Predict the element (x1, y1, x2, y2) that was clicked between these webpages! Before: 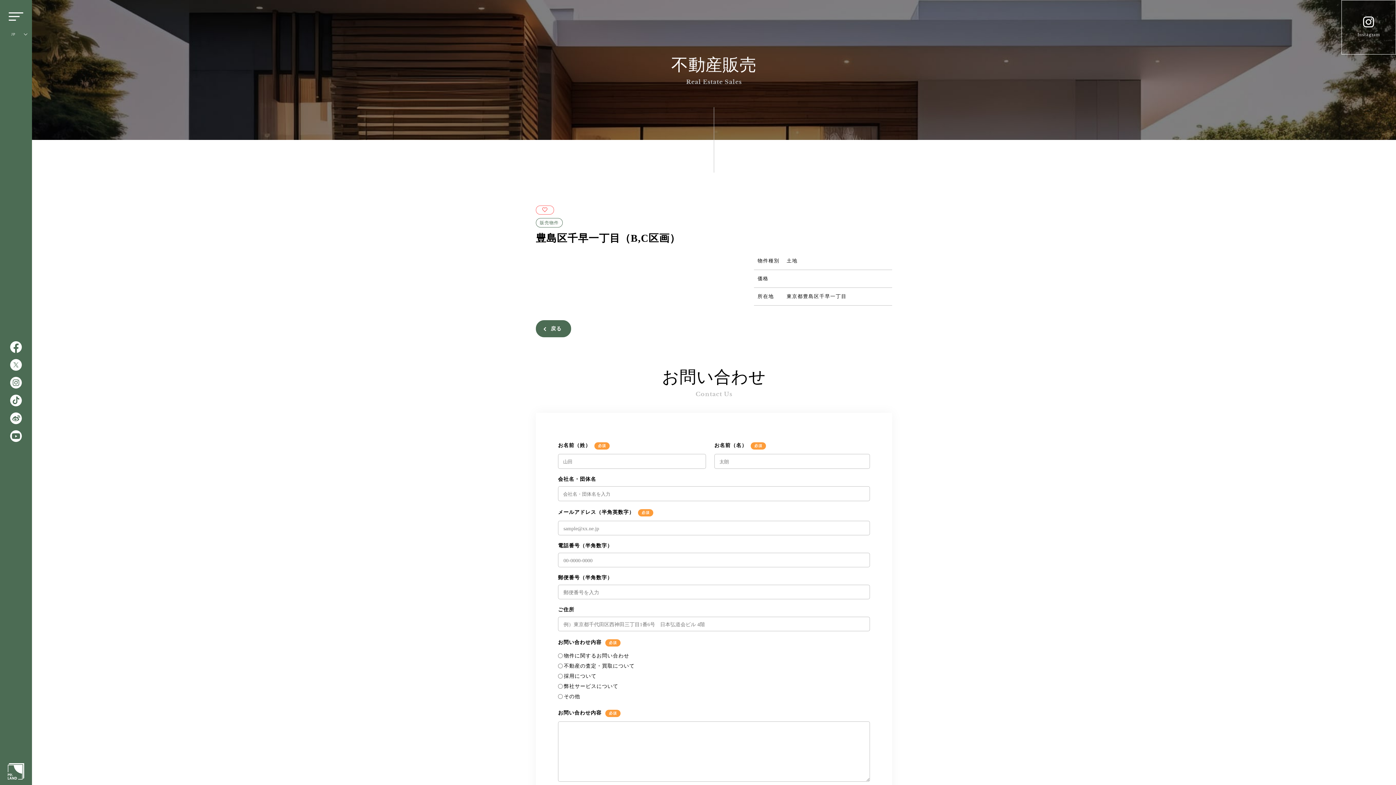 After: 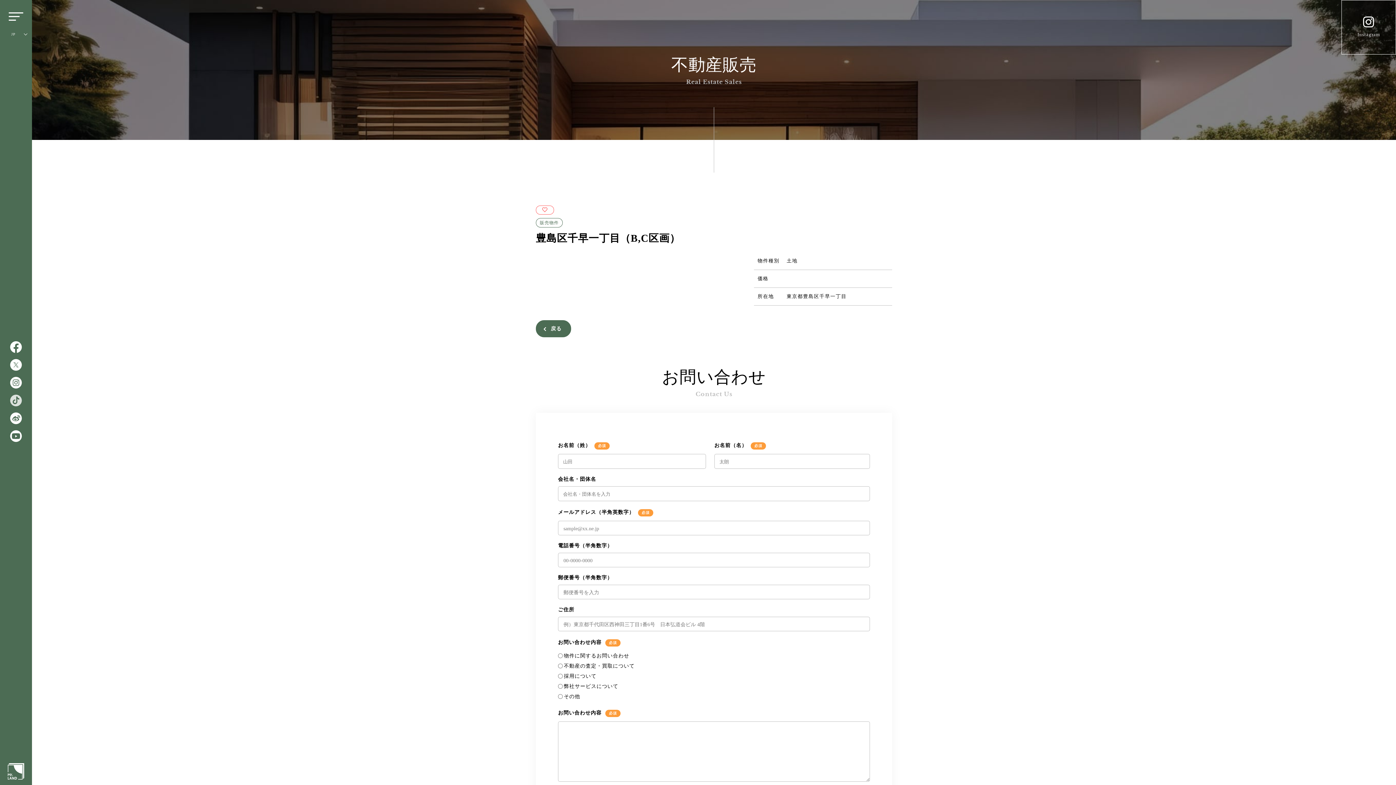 Action: bbox: (10, 394, 21, 408)